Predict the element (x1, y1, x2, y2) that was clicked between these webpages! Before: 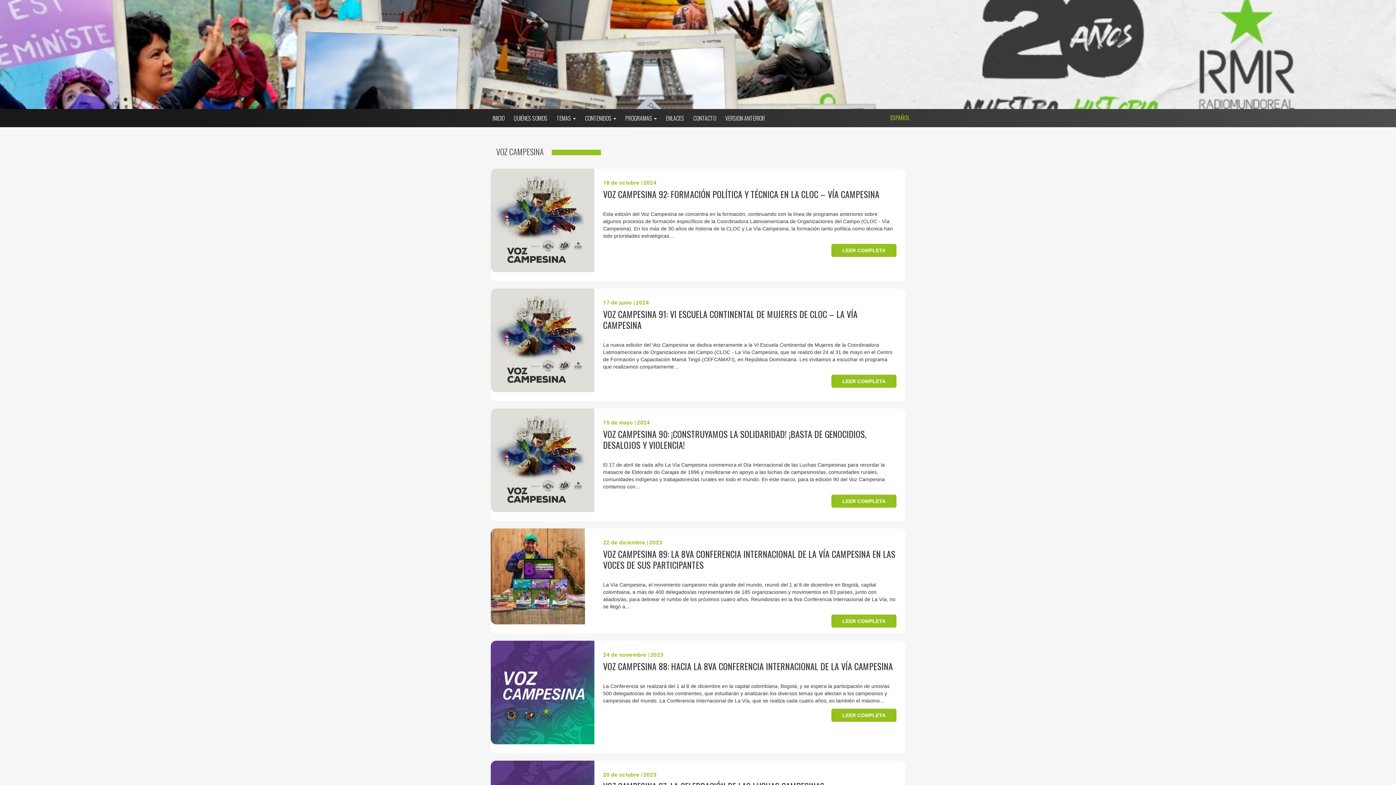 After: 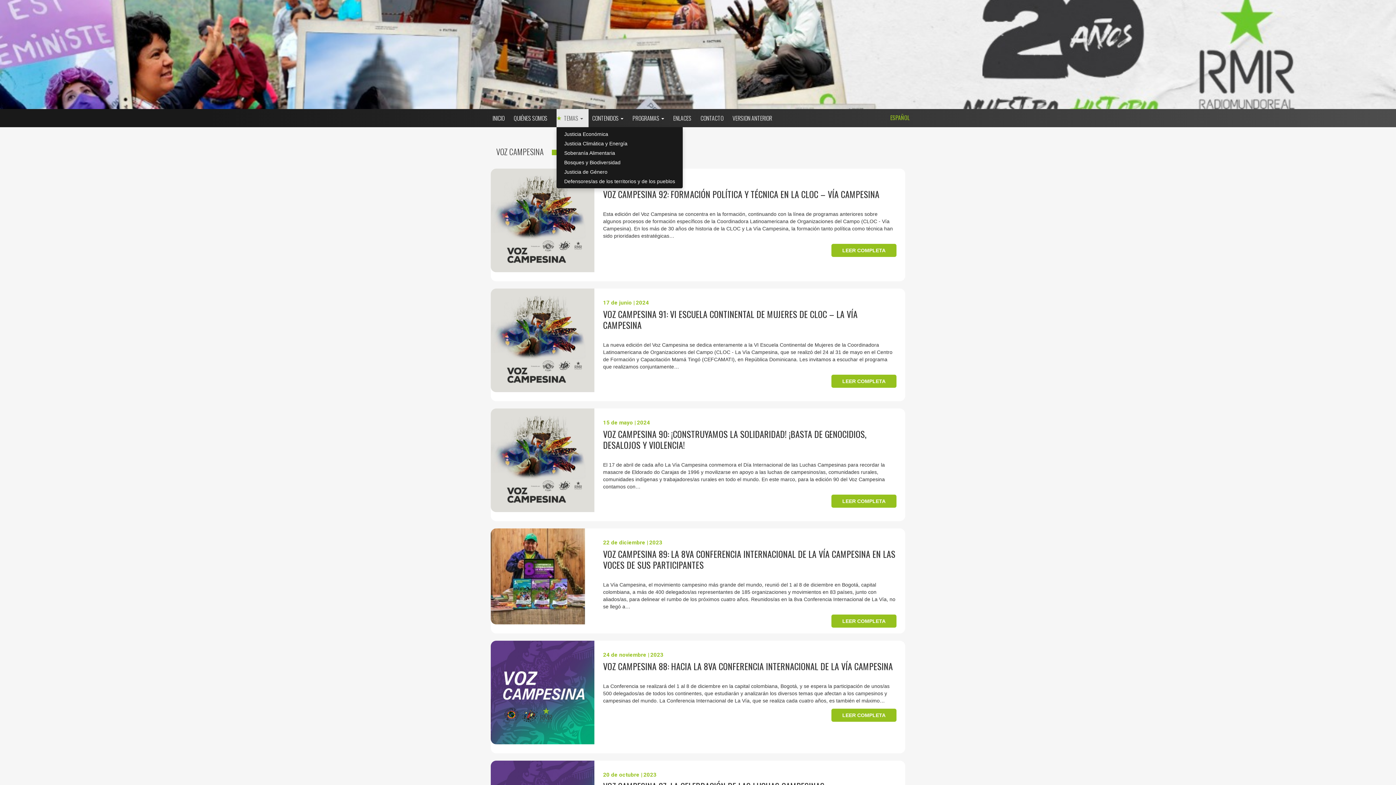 Action: bbox: (556, 109, 581, 127) label: TEMAS 